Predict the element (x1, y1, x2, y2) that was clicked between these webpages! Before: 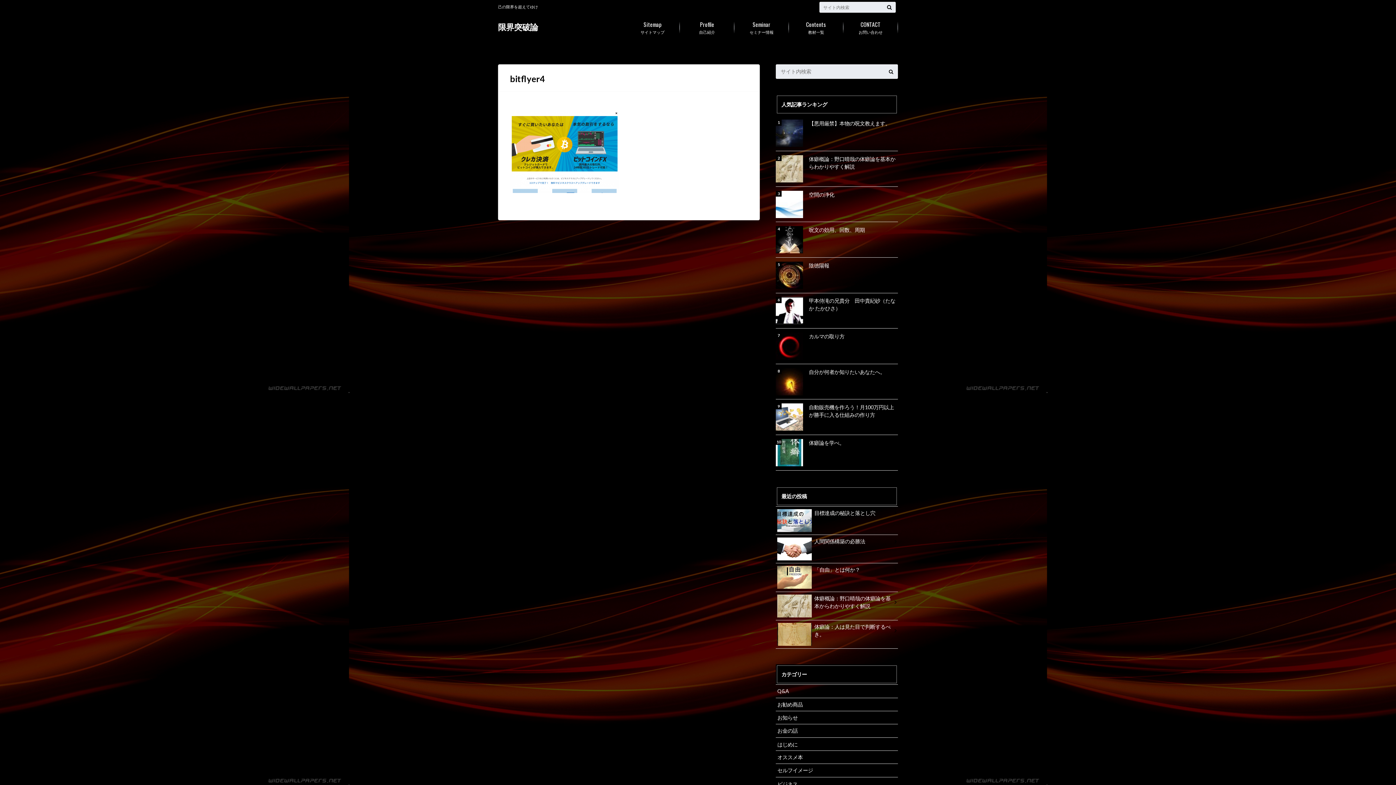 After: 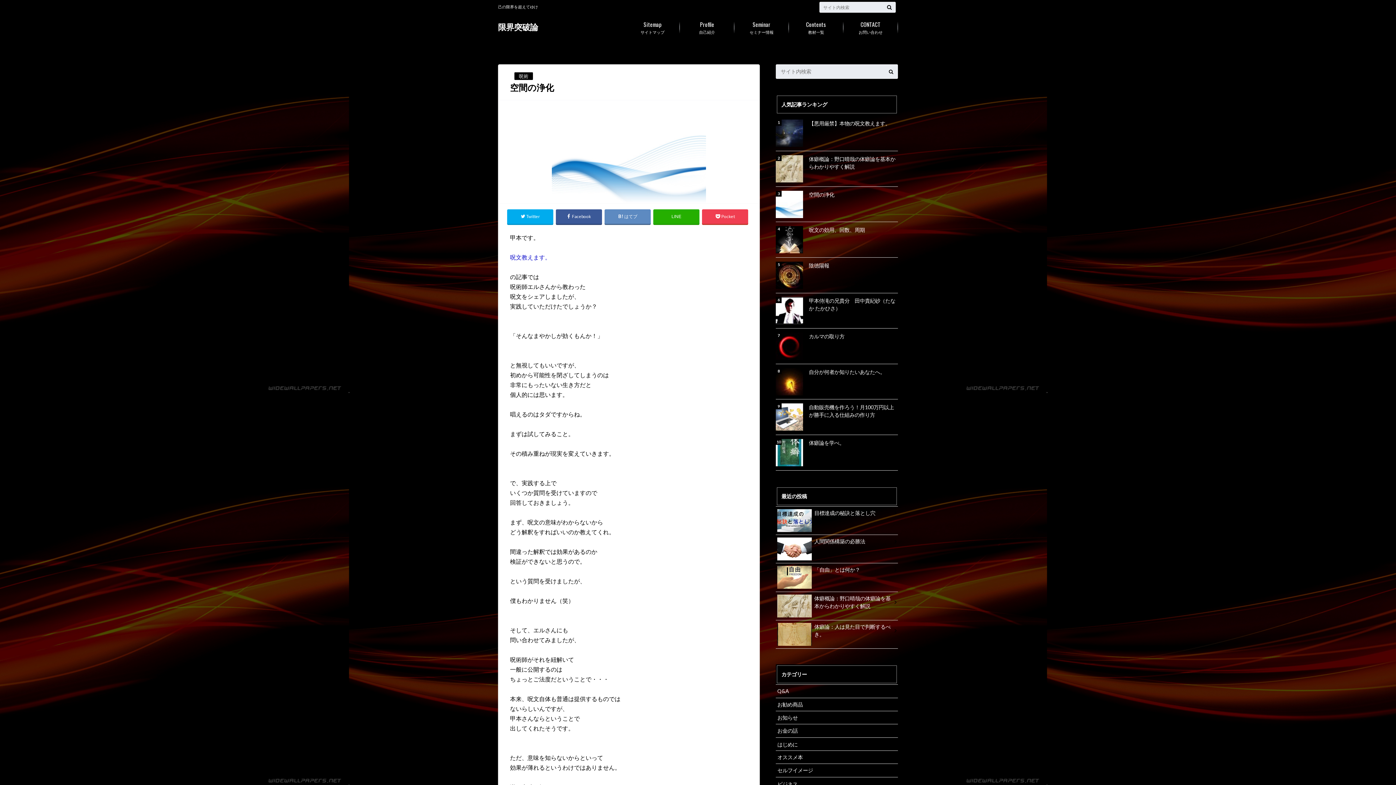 Action: bbox: (776, 190, 898, 198) label: 空間の浄化